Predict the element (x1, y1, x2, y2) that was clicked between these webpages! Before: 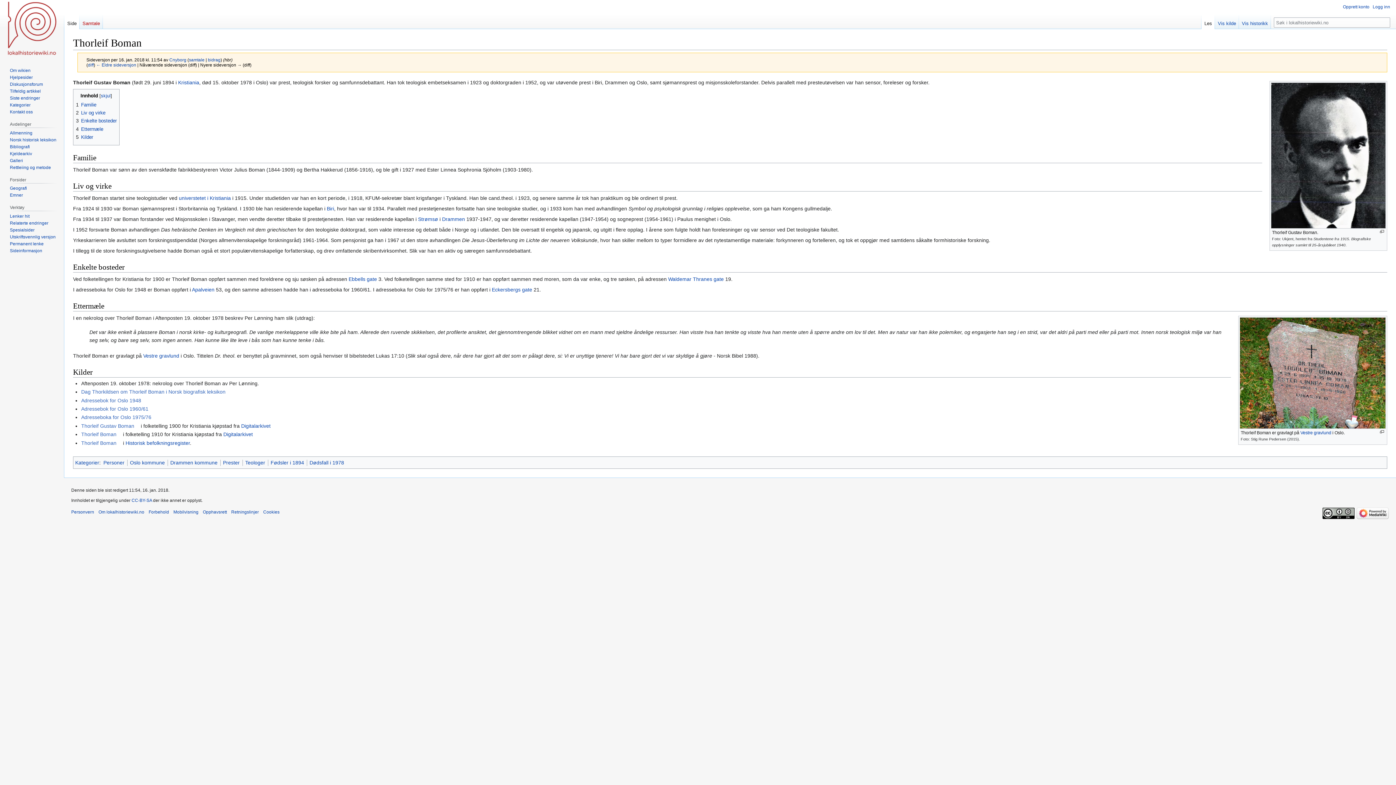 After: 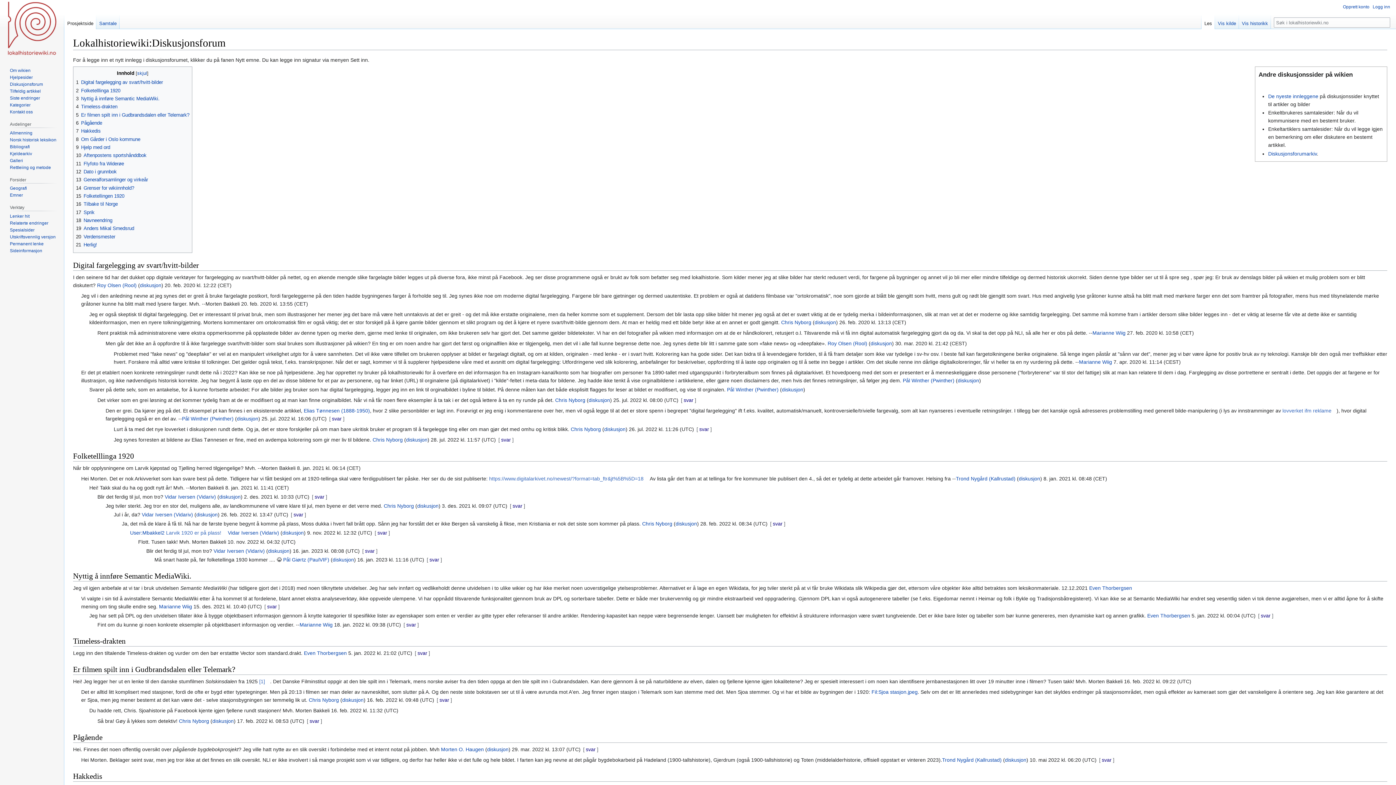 Action: label: Diskusjonsforum bbox: (9, 81, 42, 86)